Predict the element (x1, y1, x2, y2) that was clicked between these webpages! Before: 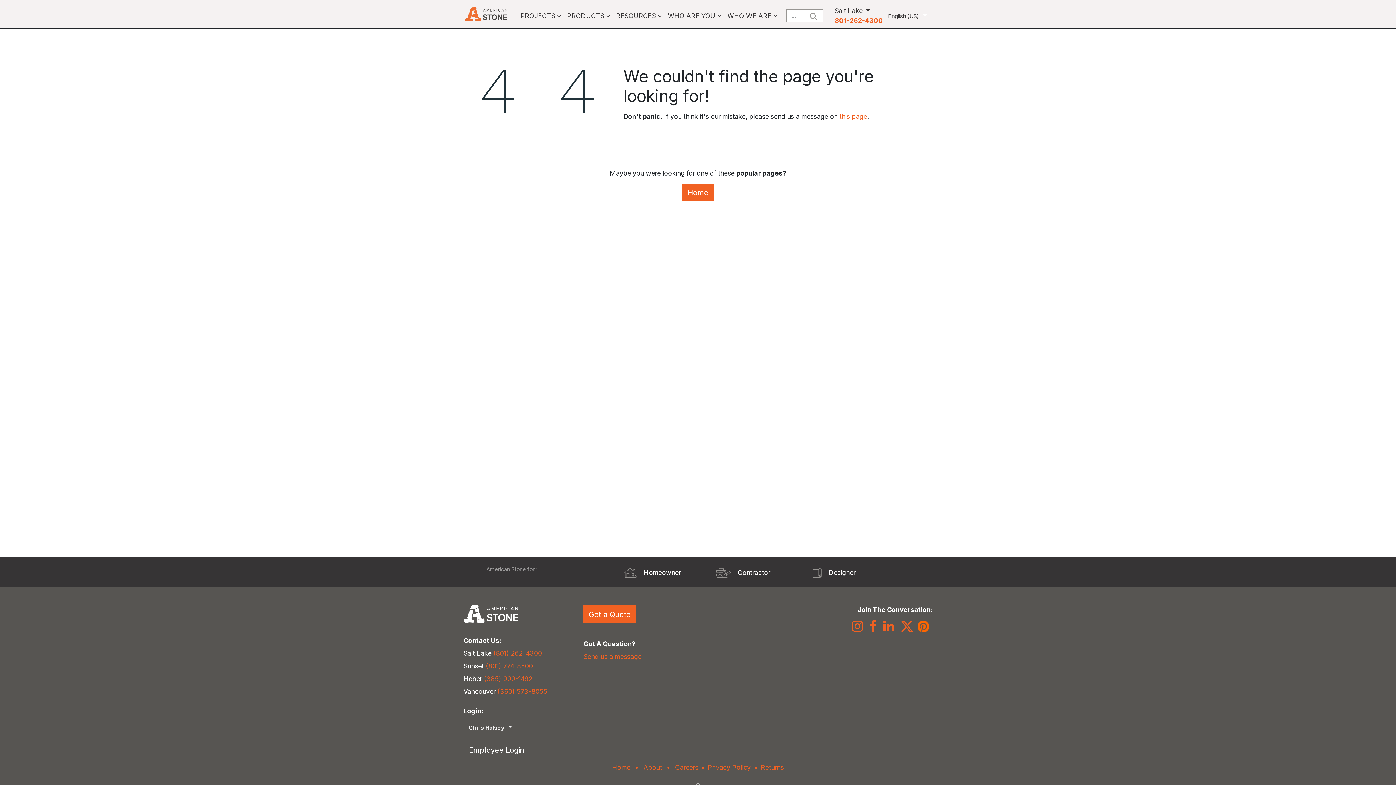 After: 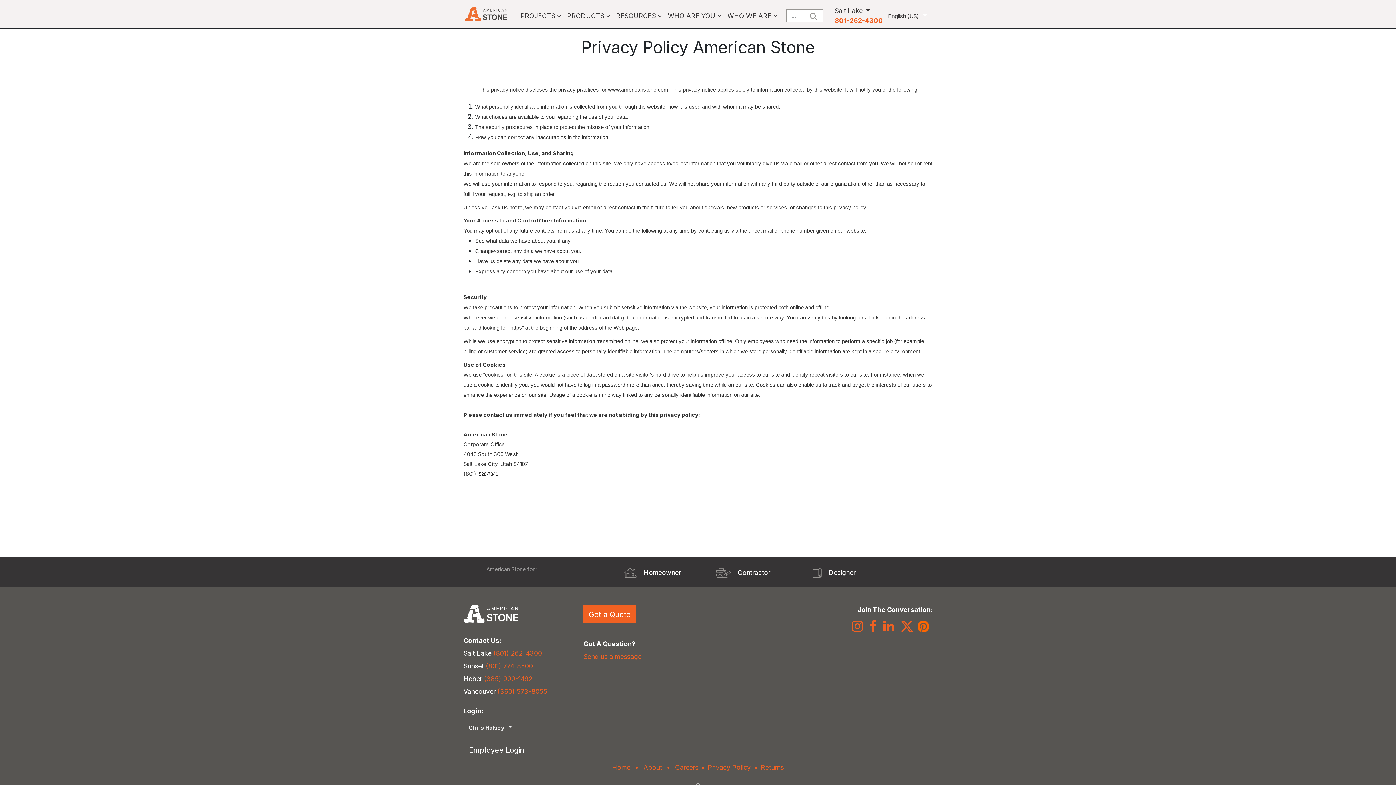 Action: bbox: (708, 764, 750, 771) label: Privacy Policy